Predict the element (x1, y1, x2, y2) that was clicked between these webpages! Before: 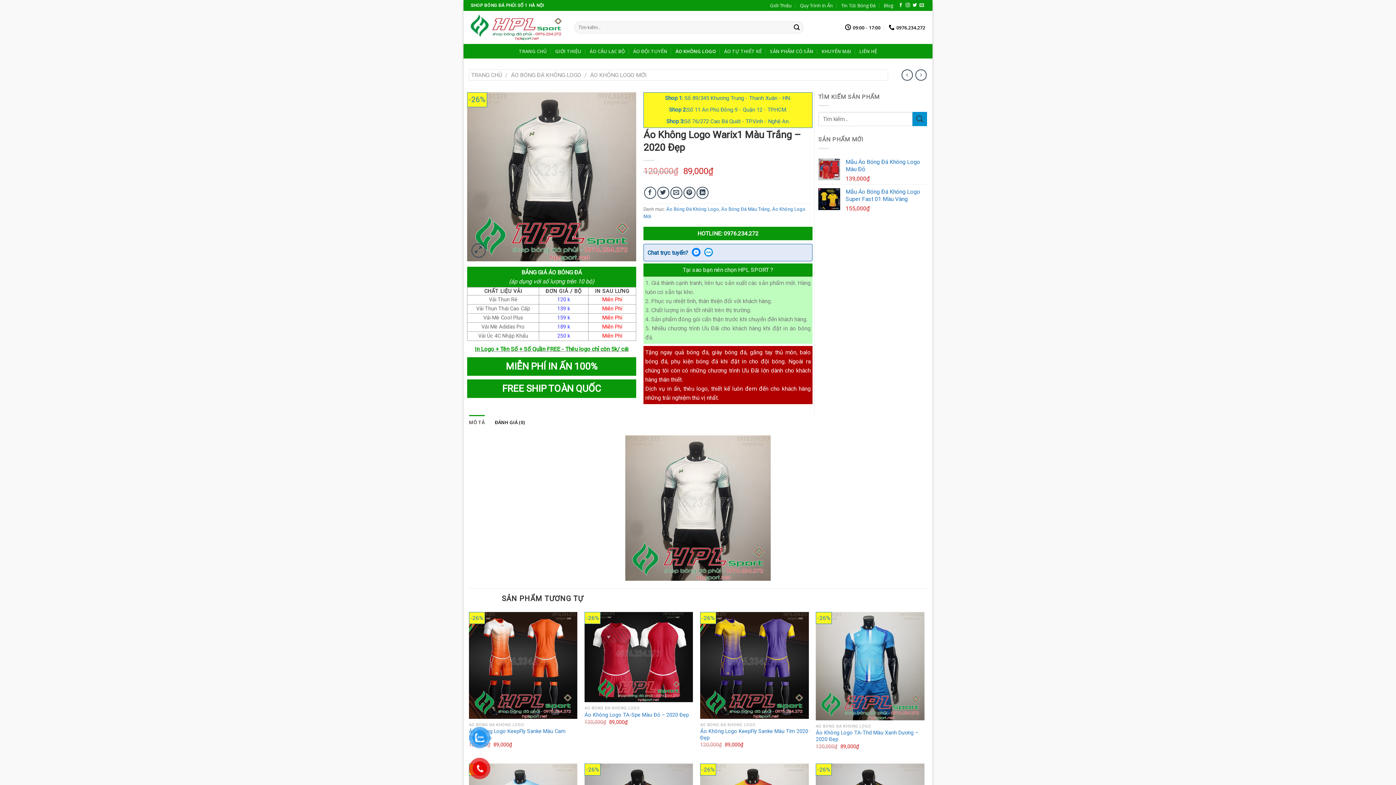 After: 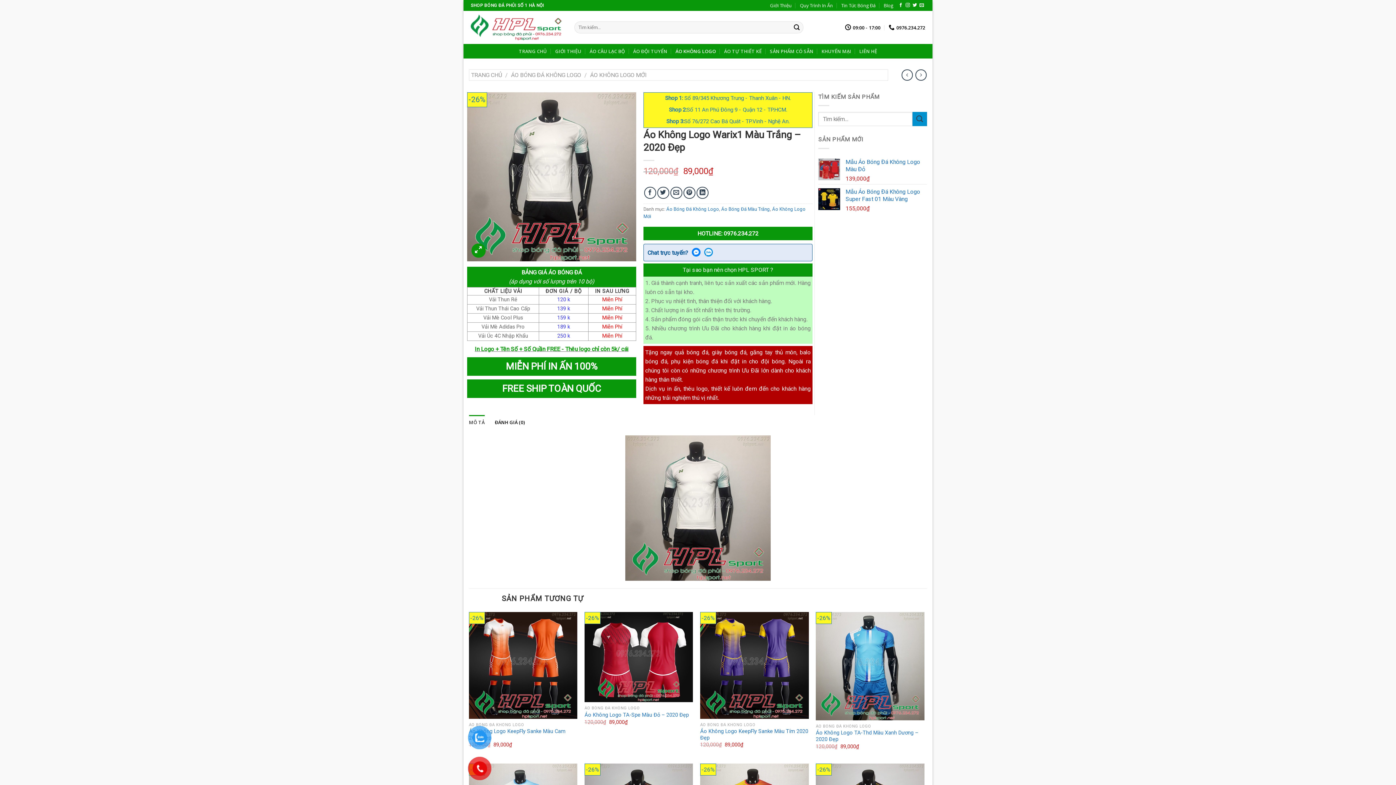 Action: bbox: (471, 243, 485, 257)